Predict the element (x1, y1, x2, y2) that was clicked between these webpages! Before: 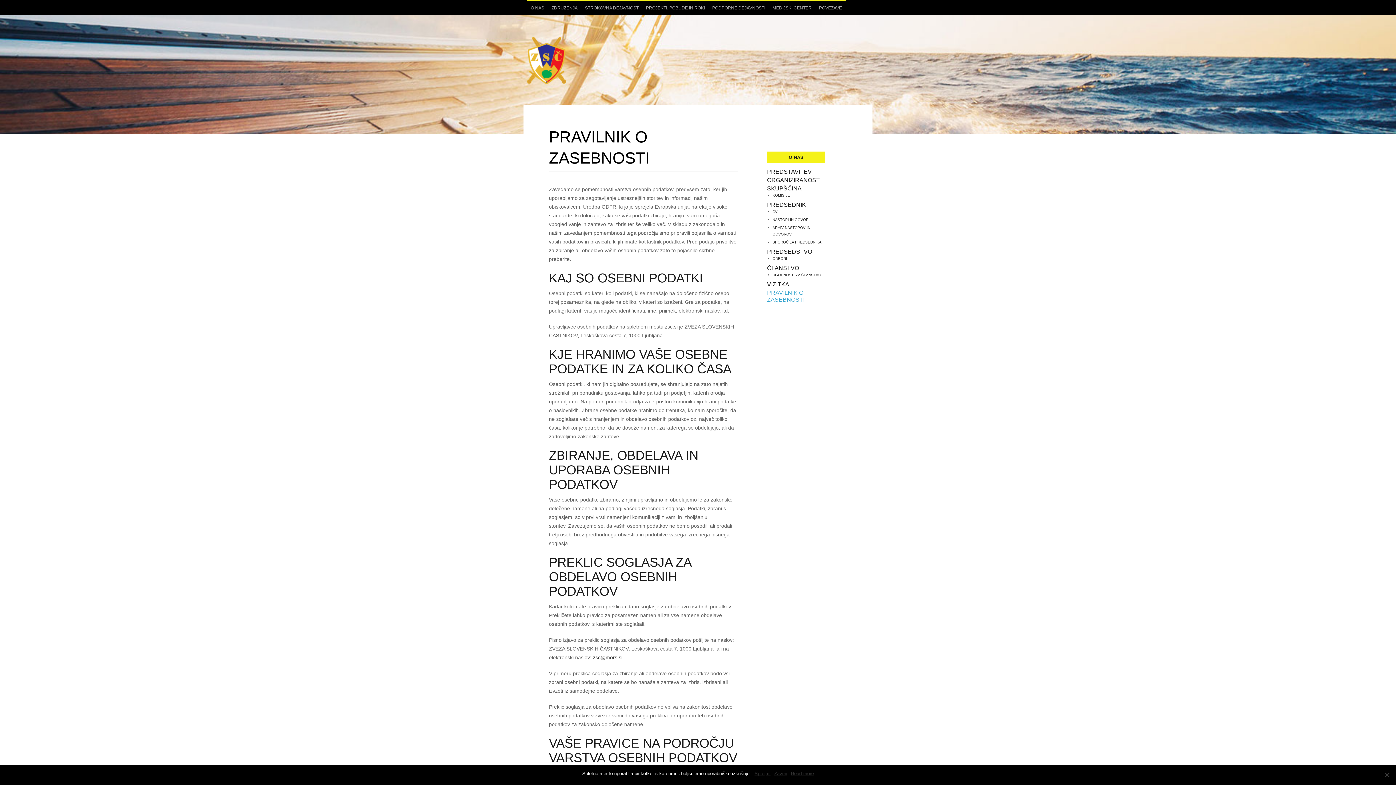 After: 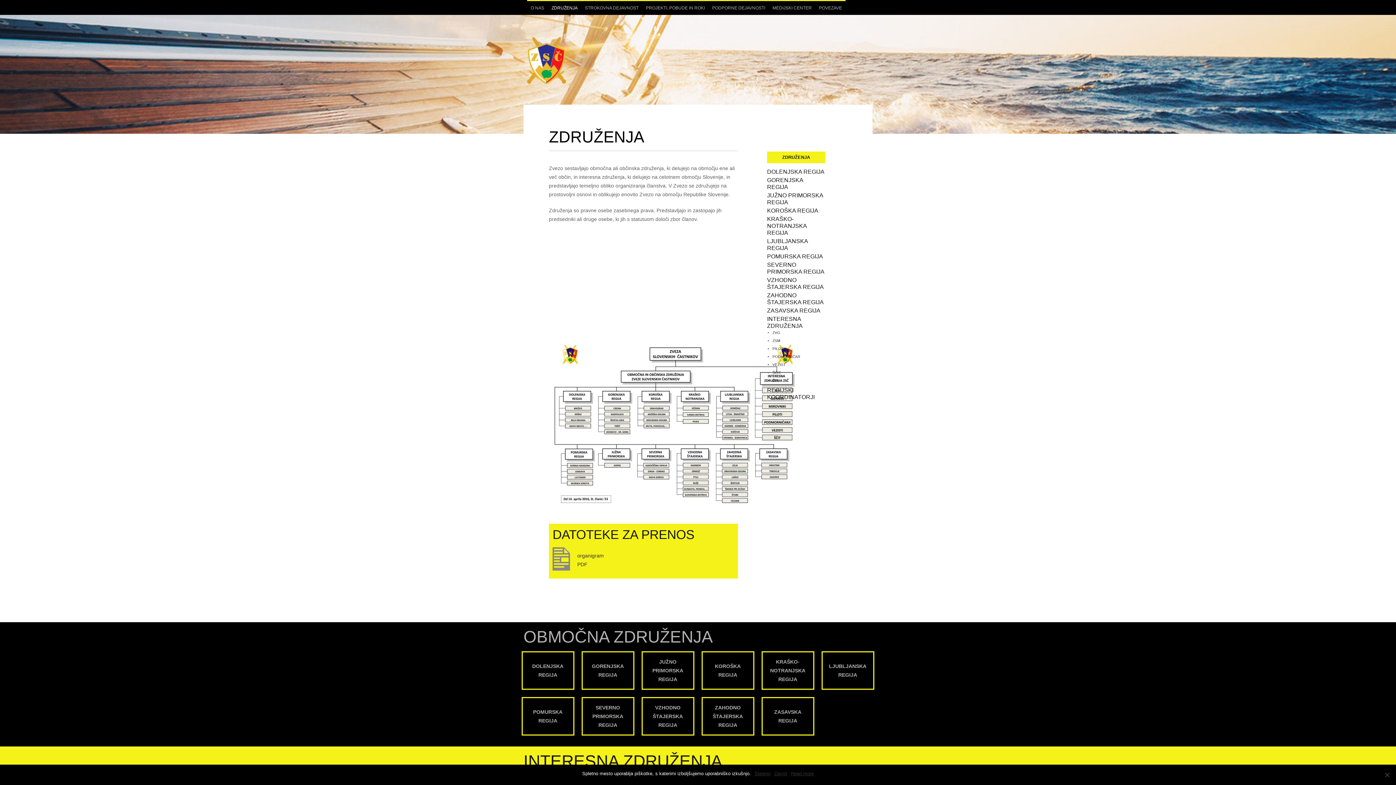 Action: bbox: (548, 1, 581, 14) label: ZDRUŽENJA
»